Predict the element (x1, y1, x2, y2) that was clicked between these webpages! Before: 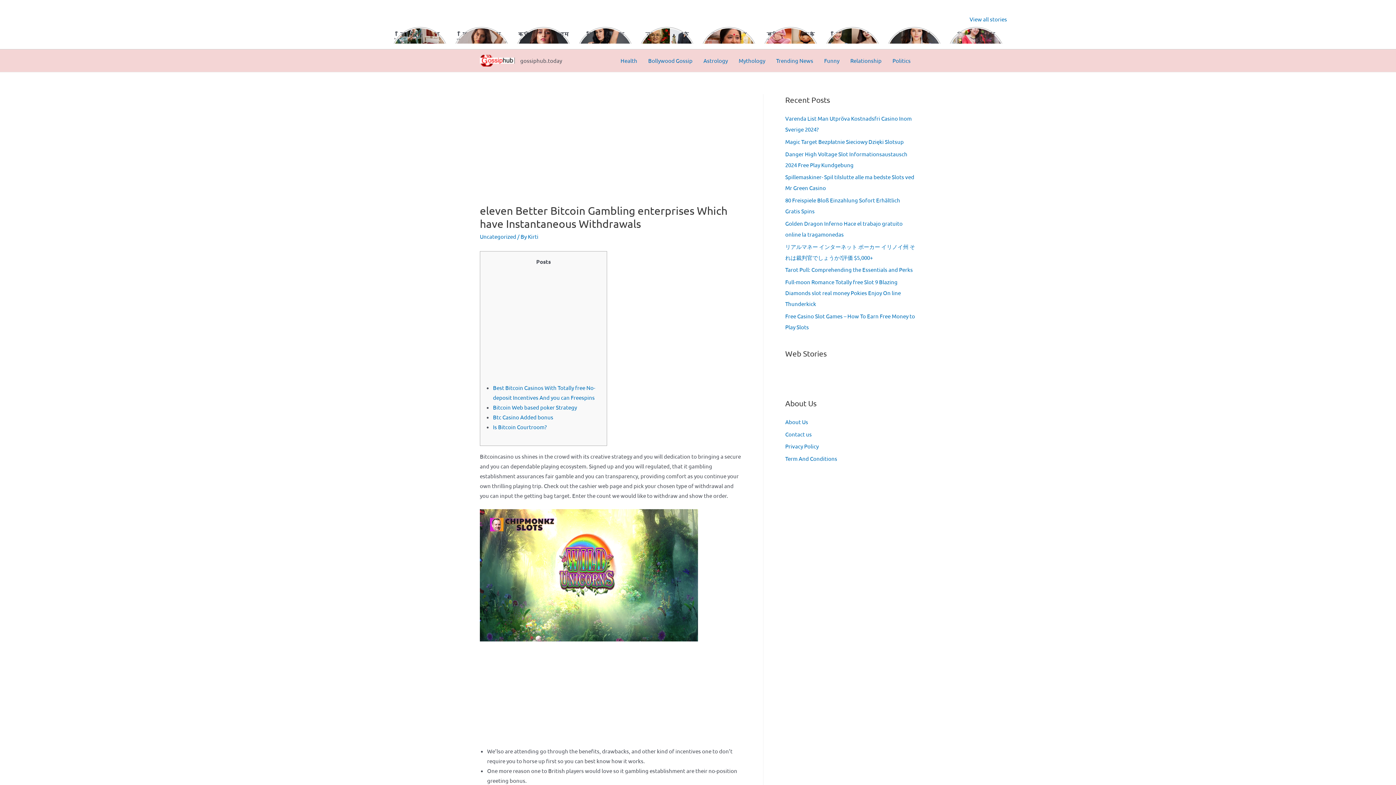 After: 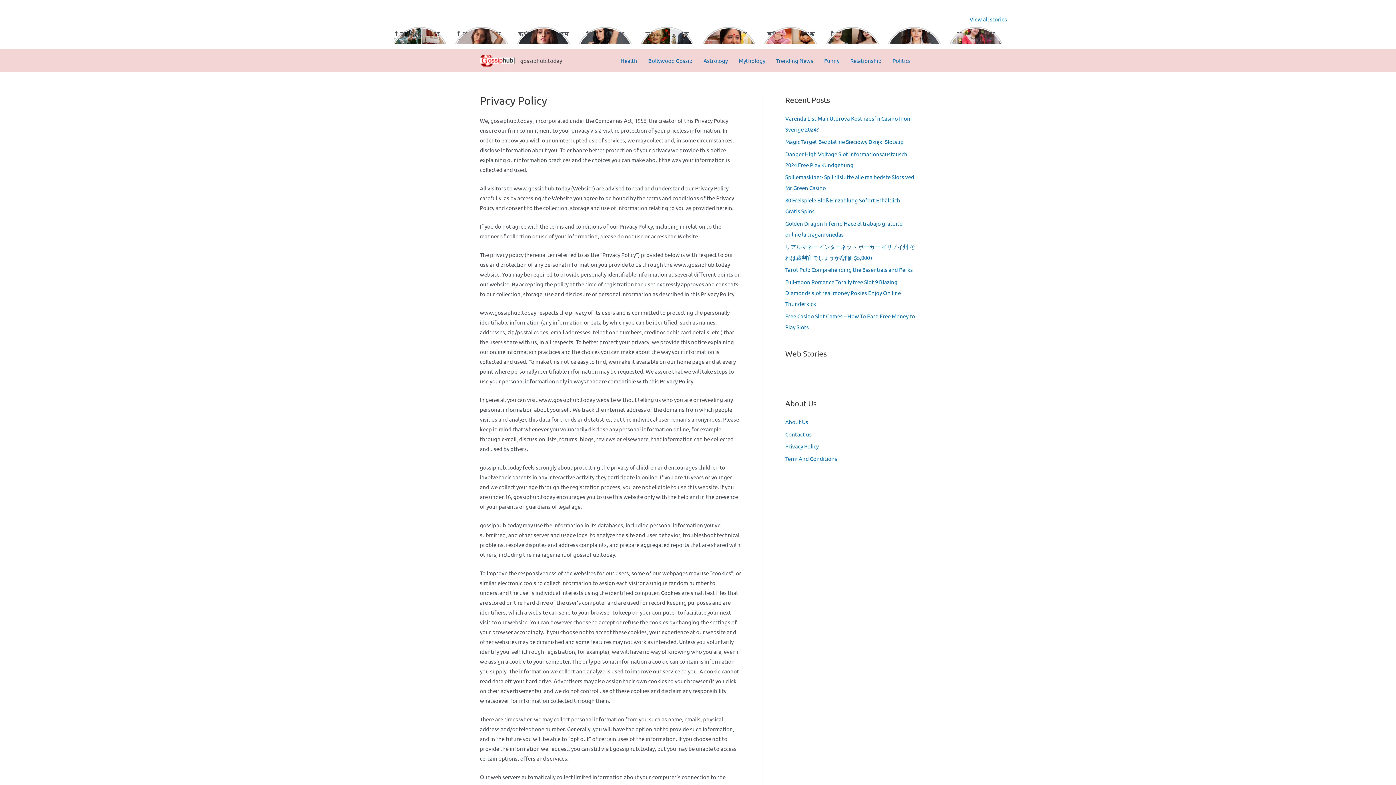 Action: bbox: (785, 443, 818, 449) label: Privacy Policy